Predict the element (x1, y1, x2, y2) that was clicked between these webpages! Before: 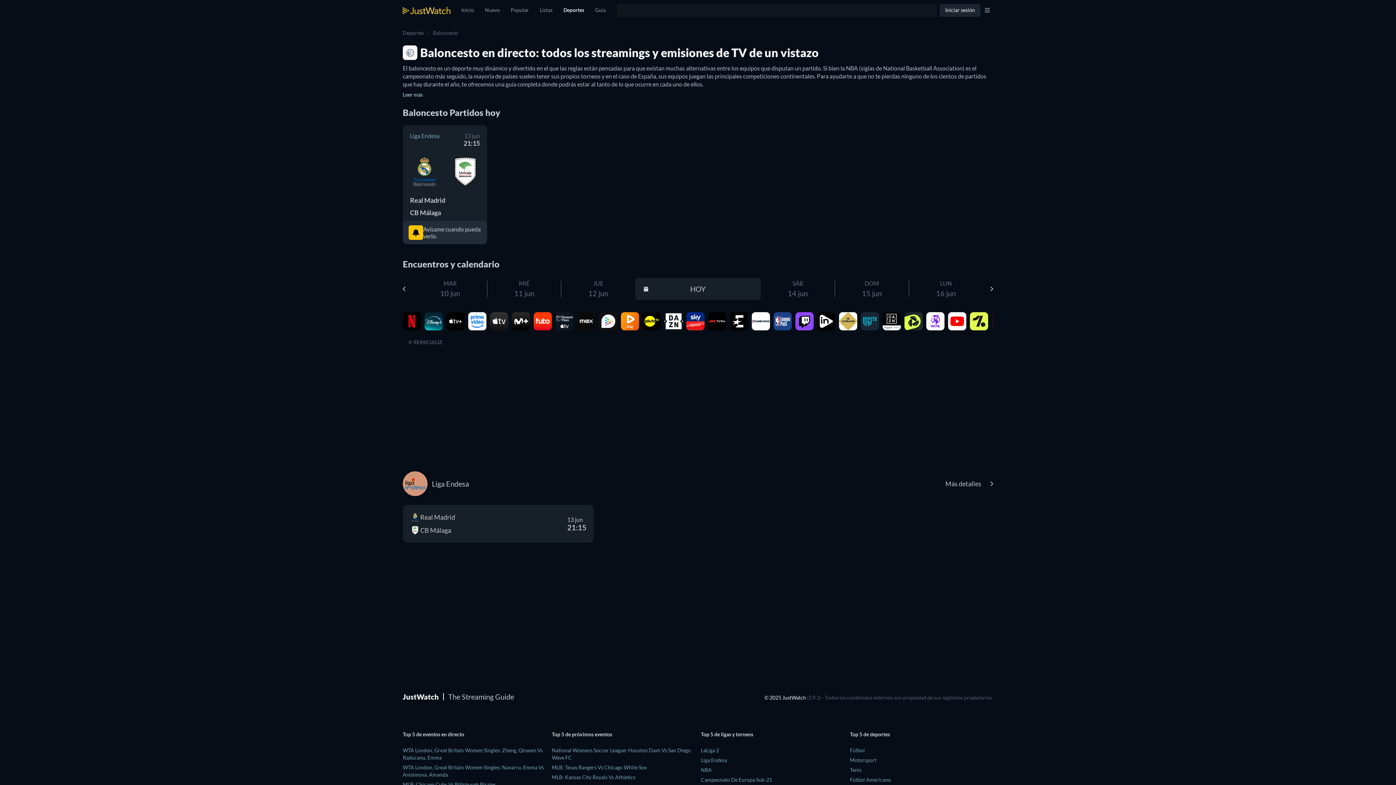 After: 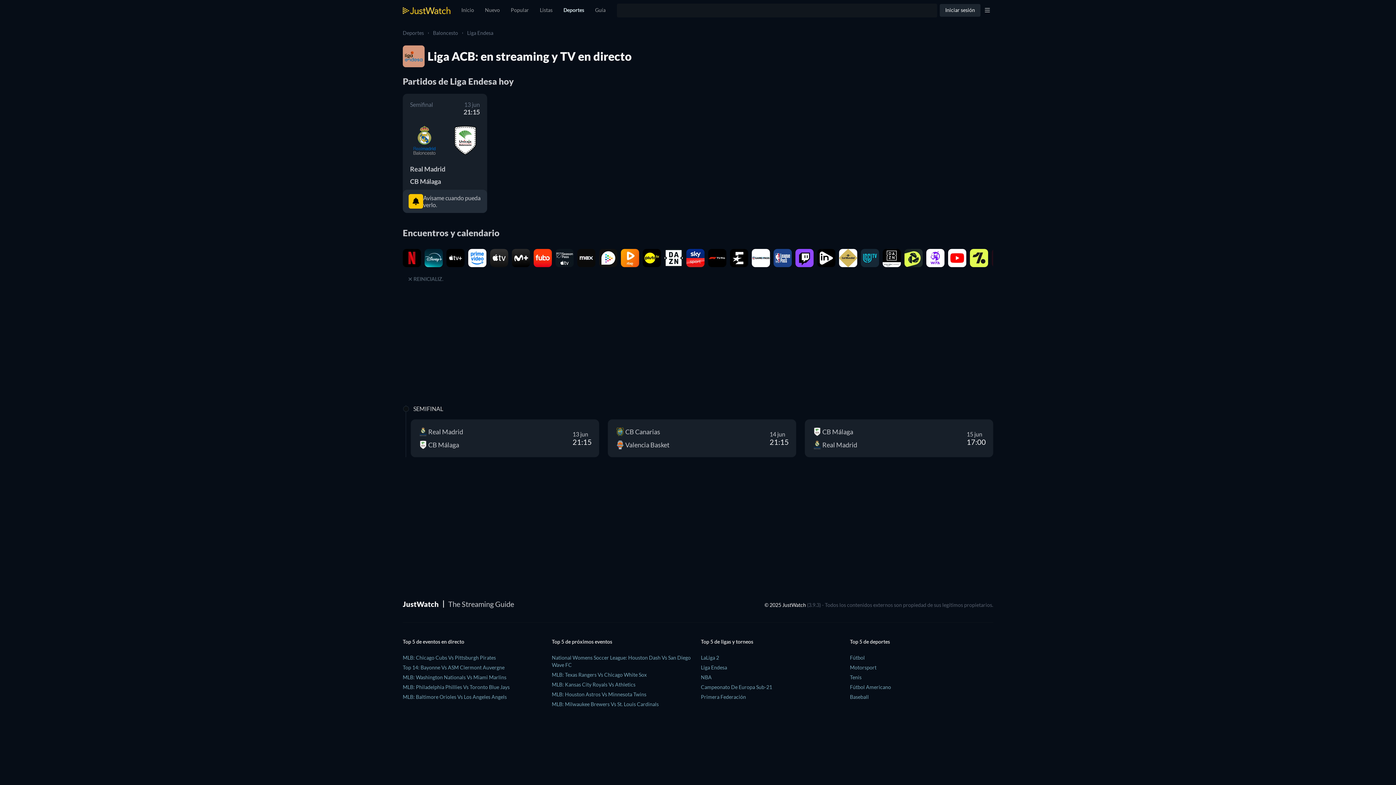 Action: bbox: (701, 757, 727, 763) label: Liga Endesa